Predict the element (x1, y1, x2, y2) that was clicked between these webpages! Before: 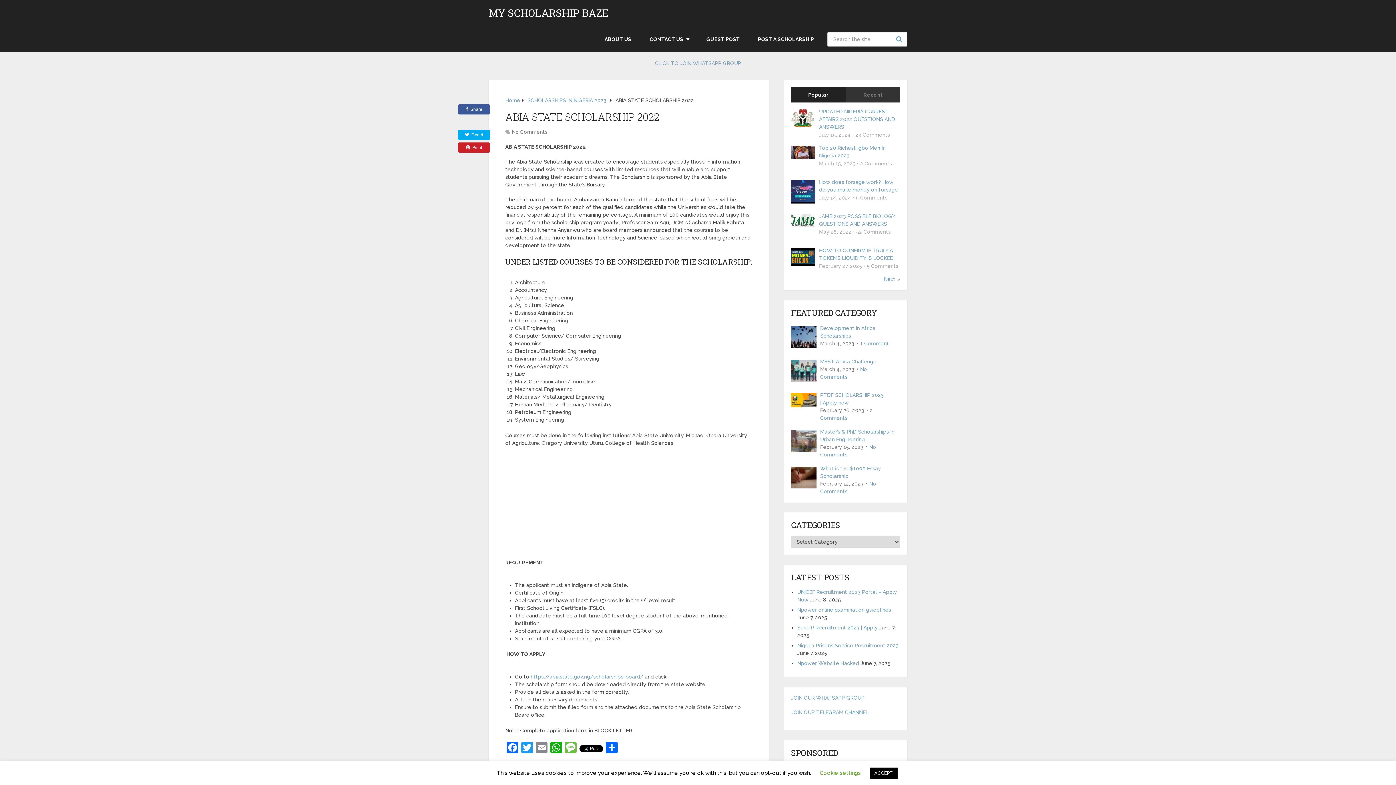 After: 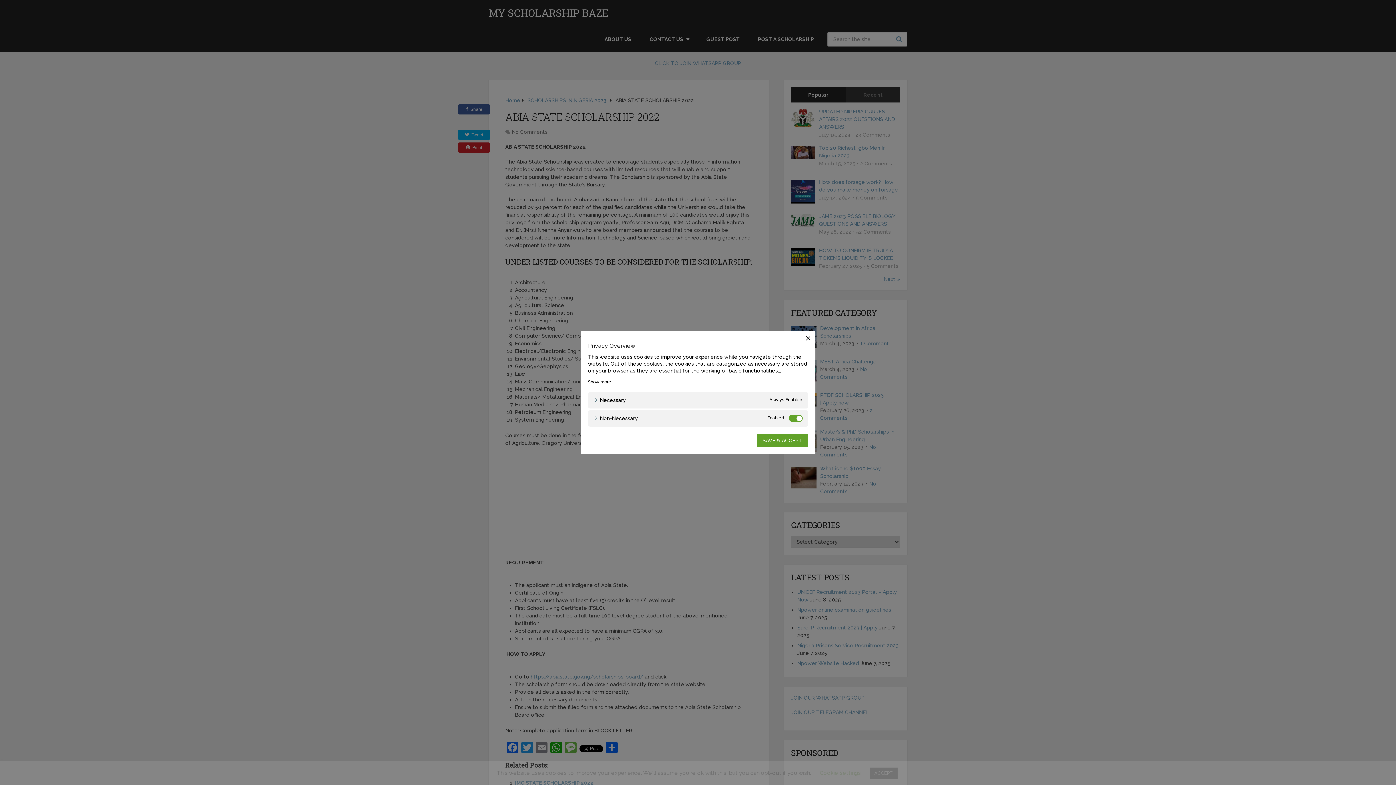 Action: bbox: (820, 770, 861, 776) label: Cookie settings